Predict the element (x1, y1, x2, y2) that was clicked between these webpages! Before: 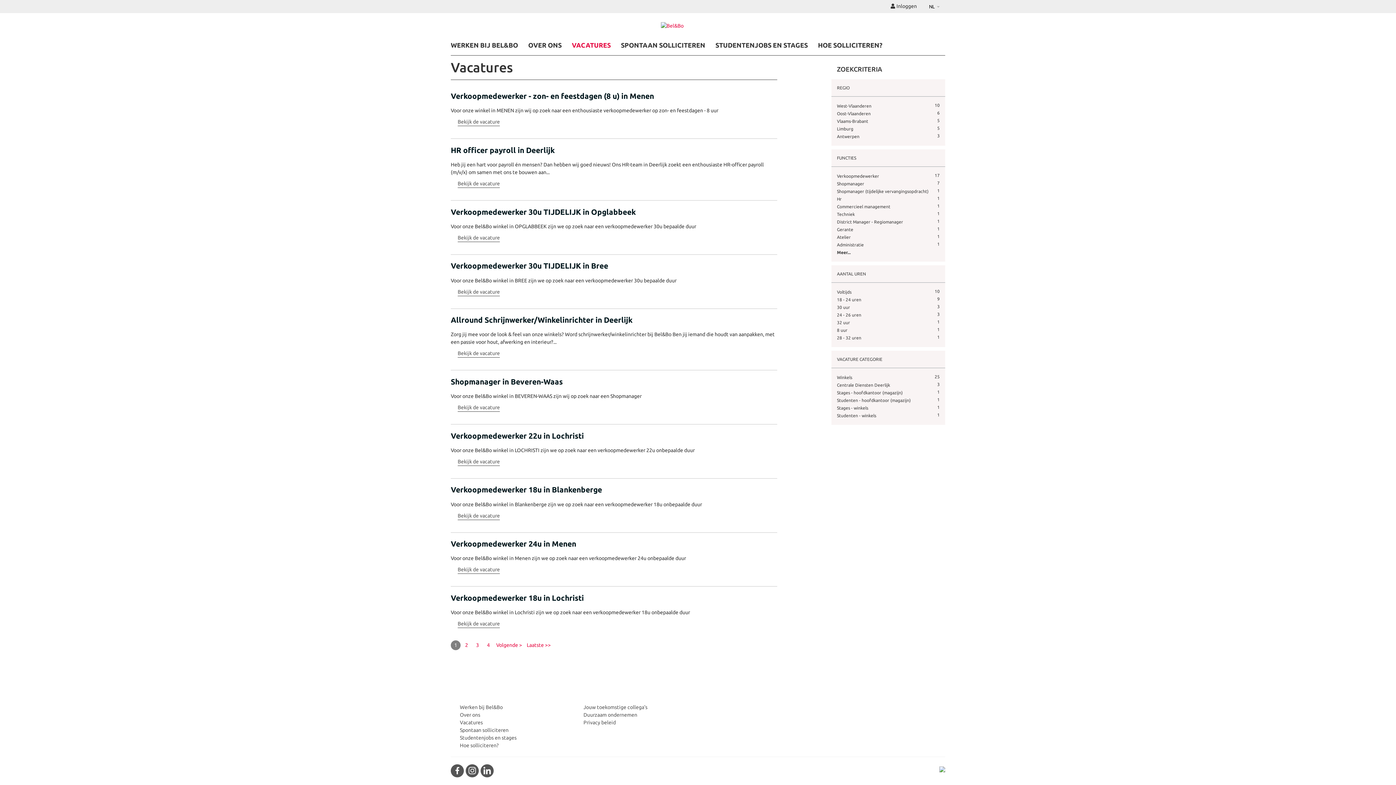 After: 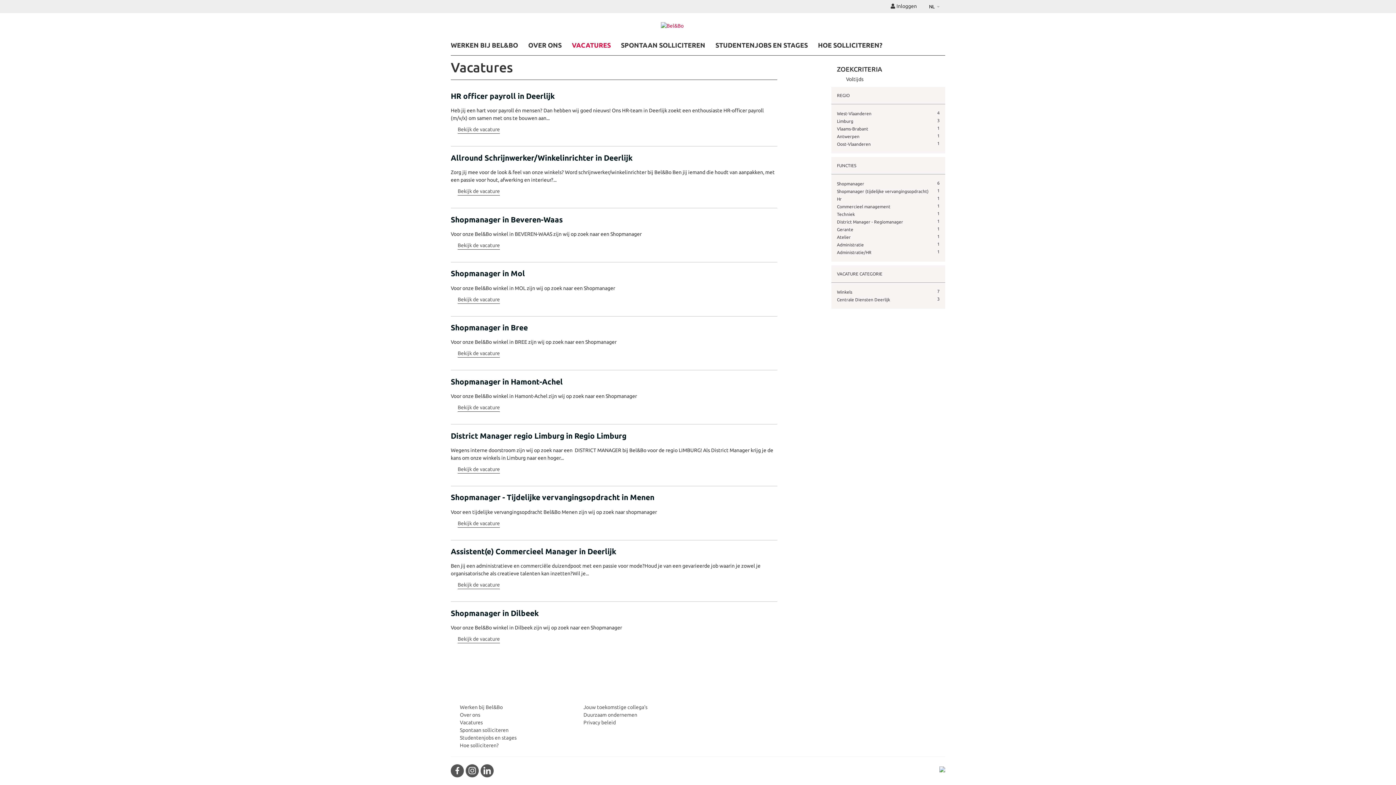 Action: label: Voltijds 
10 bbox: (837, 289, 852, 294)